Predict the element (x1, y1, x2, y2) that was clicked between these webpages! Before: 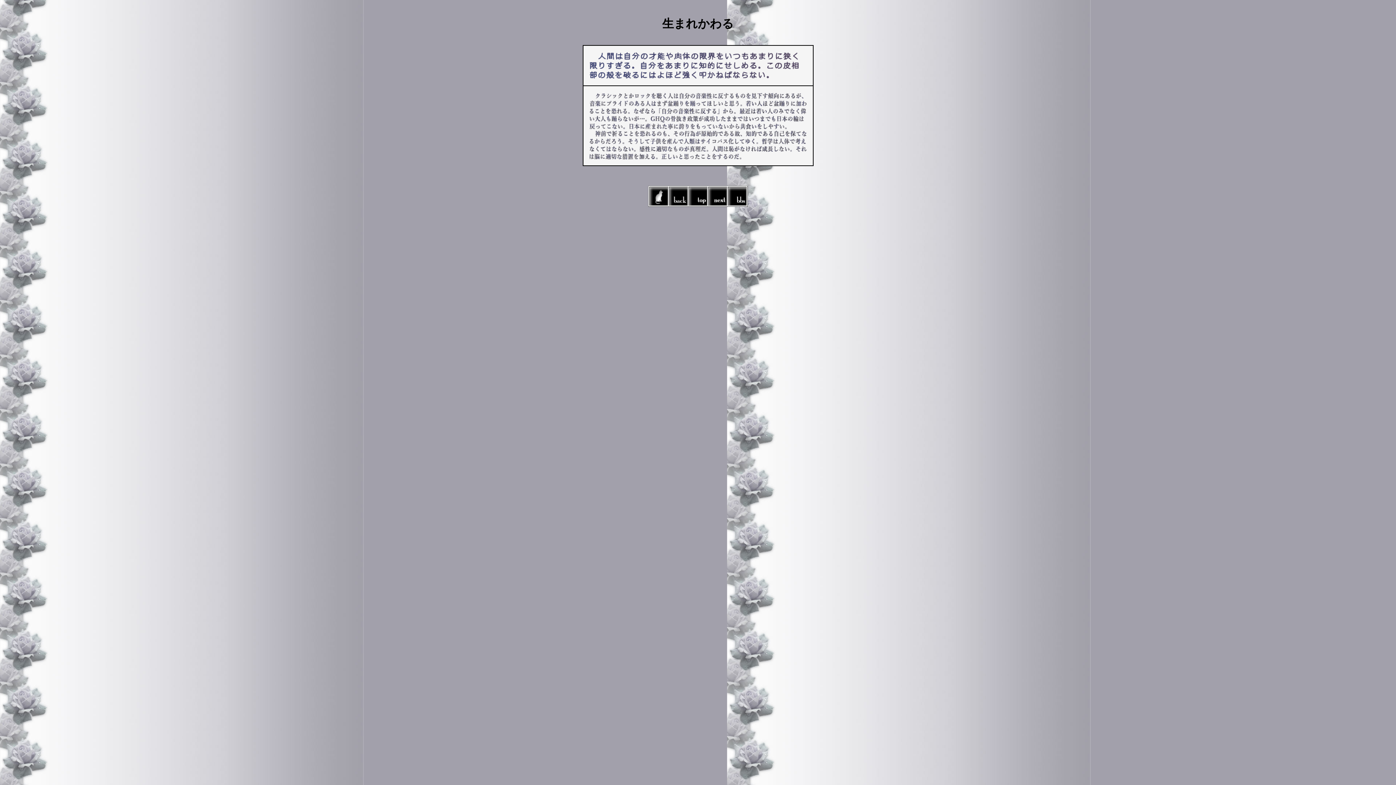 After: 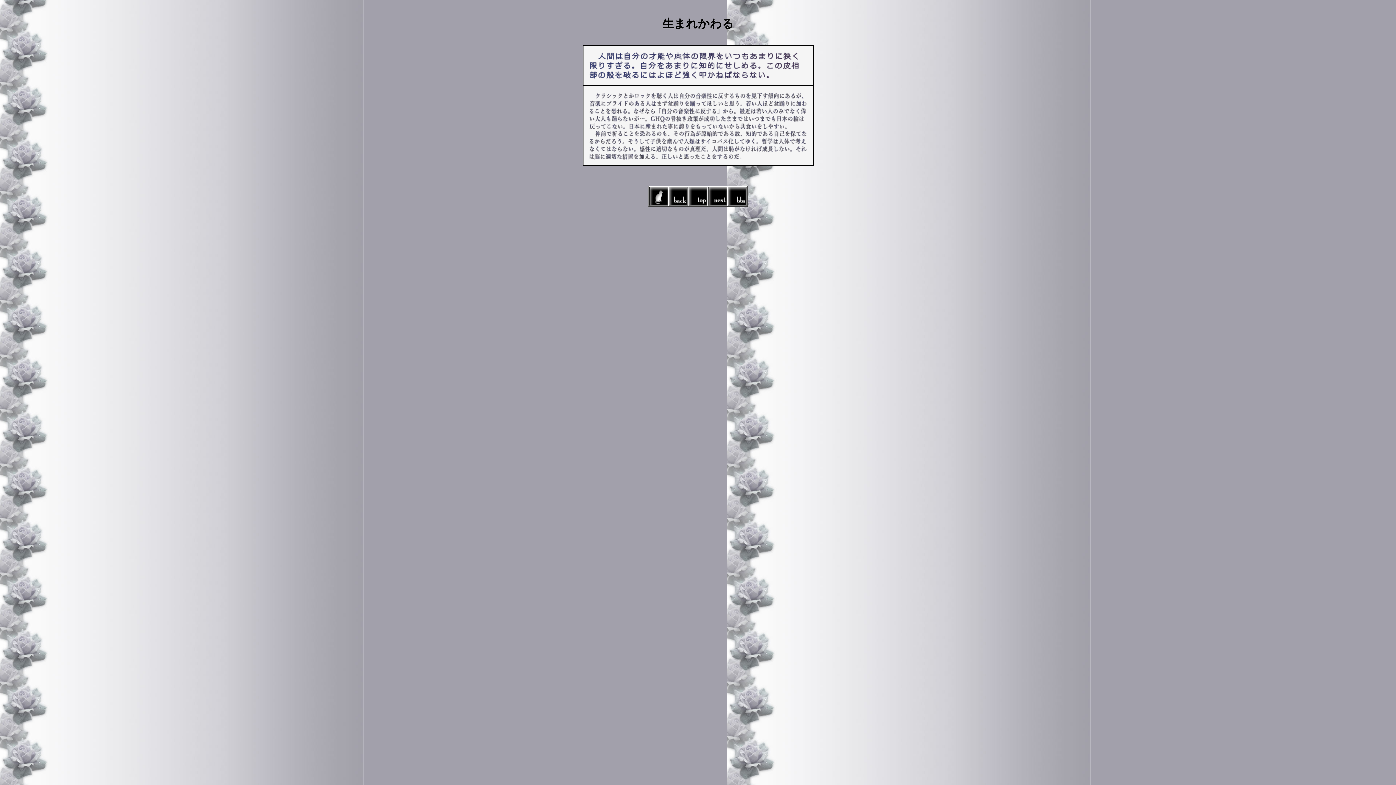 Action: bbox: (649, 200, 668, 206)